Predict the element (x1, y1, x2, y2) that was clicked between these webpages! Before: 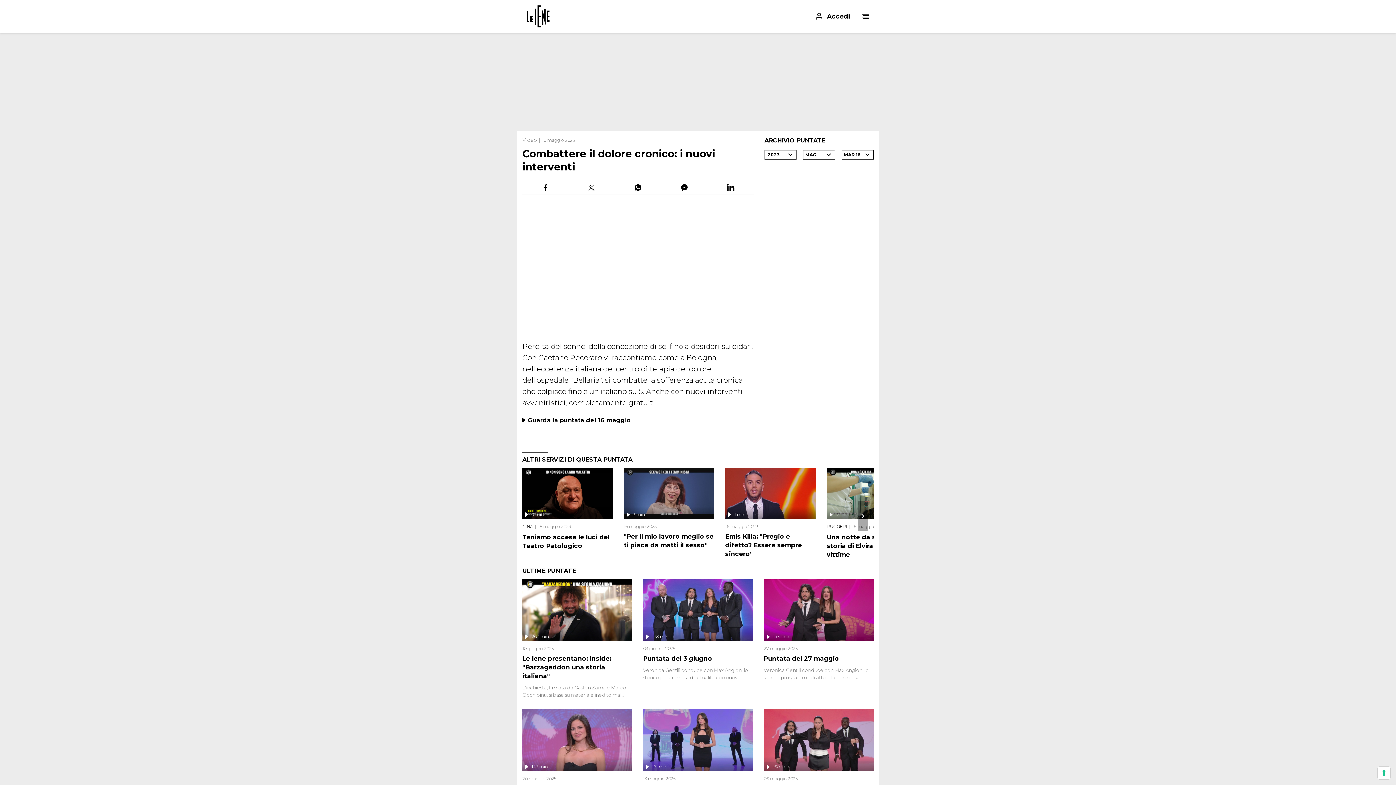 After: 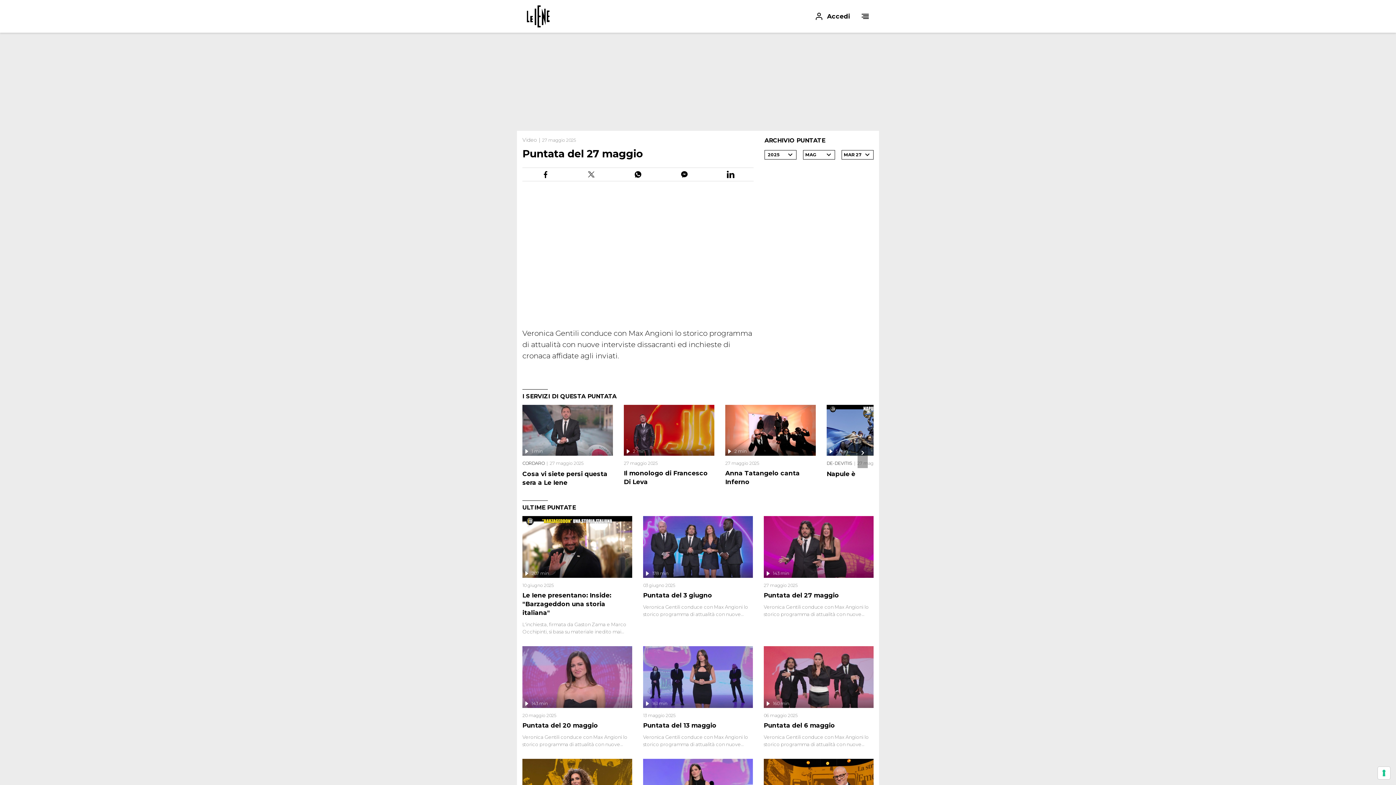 Action: bbox: (763, 655, 839, 662) label: Puntata del 27 maggio